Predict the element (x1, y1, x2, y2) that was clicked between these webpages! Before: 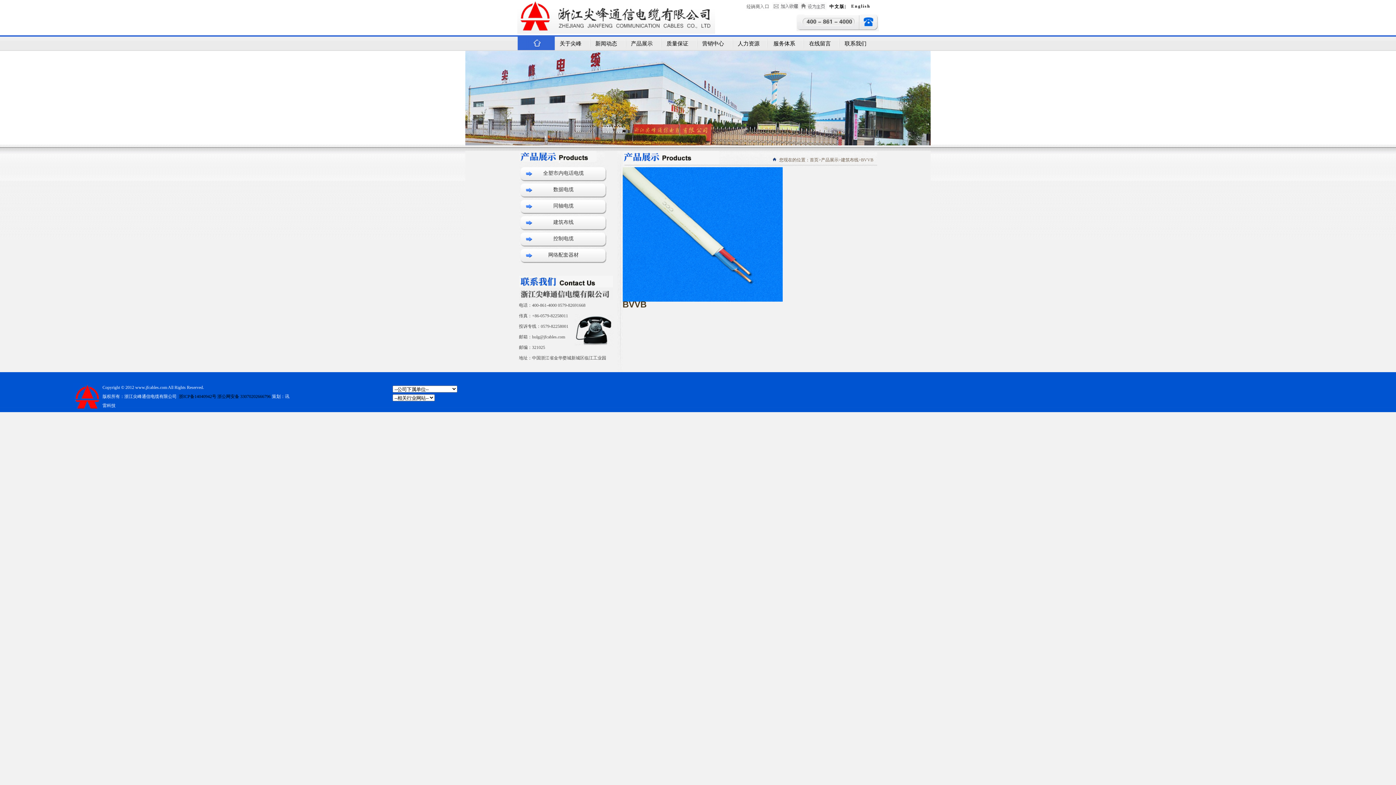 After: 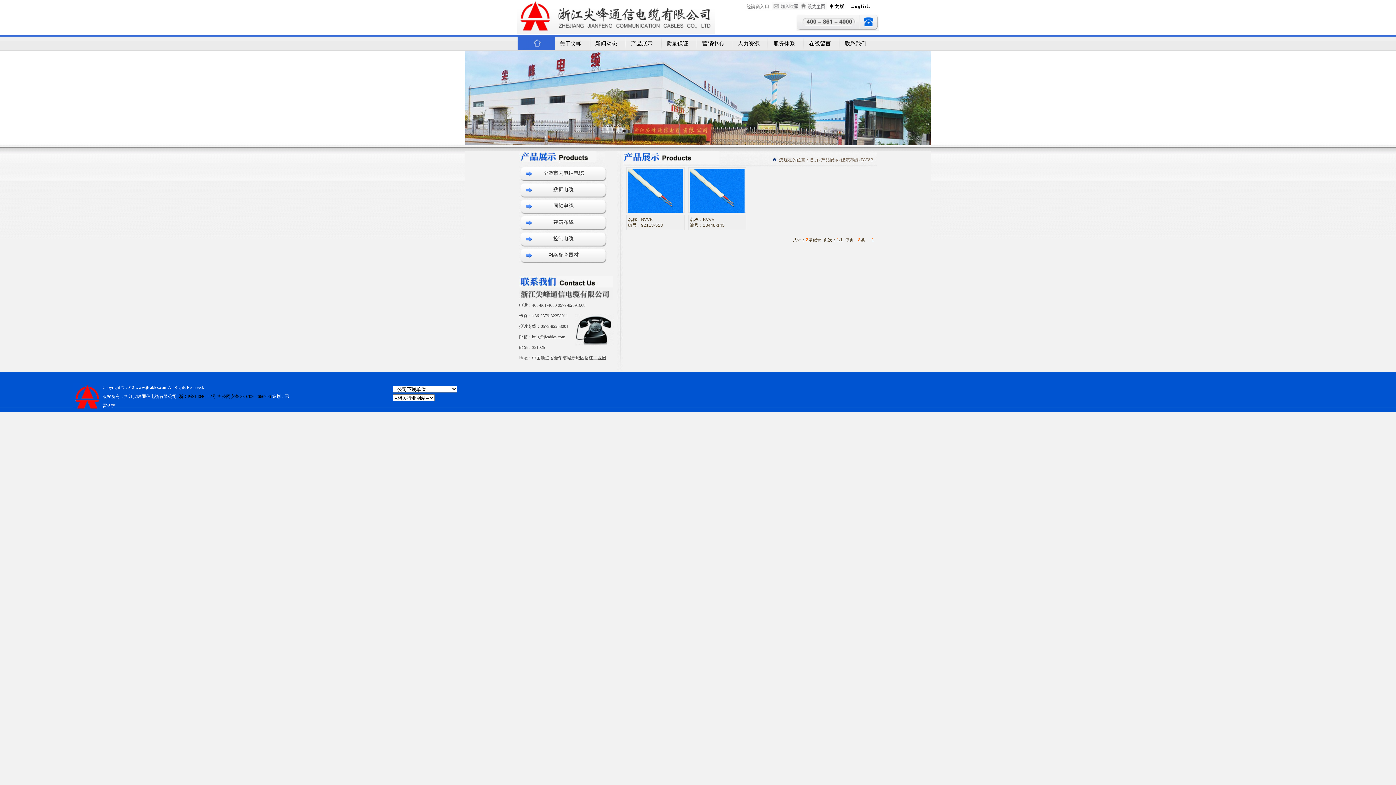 Action: label: BVVB bbox: (861, 157, 873, 162)